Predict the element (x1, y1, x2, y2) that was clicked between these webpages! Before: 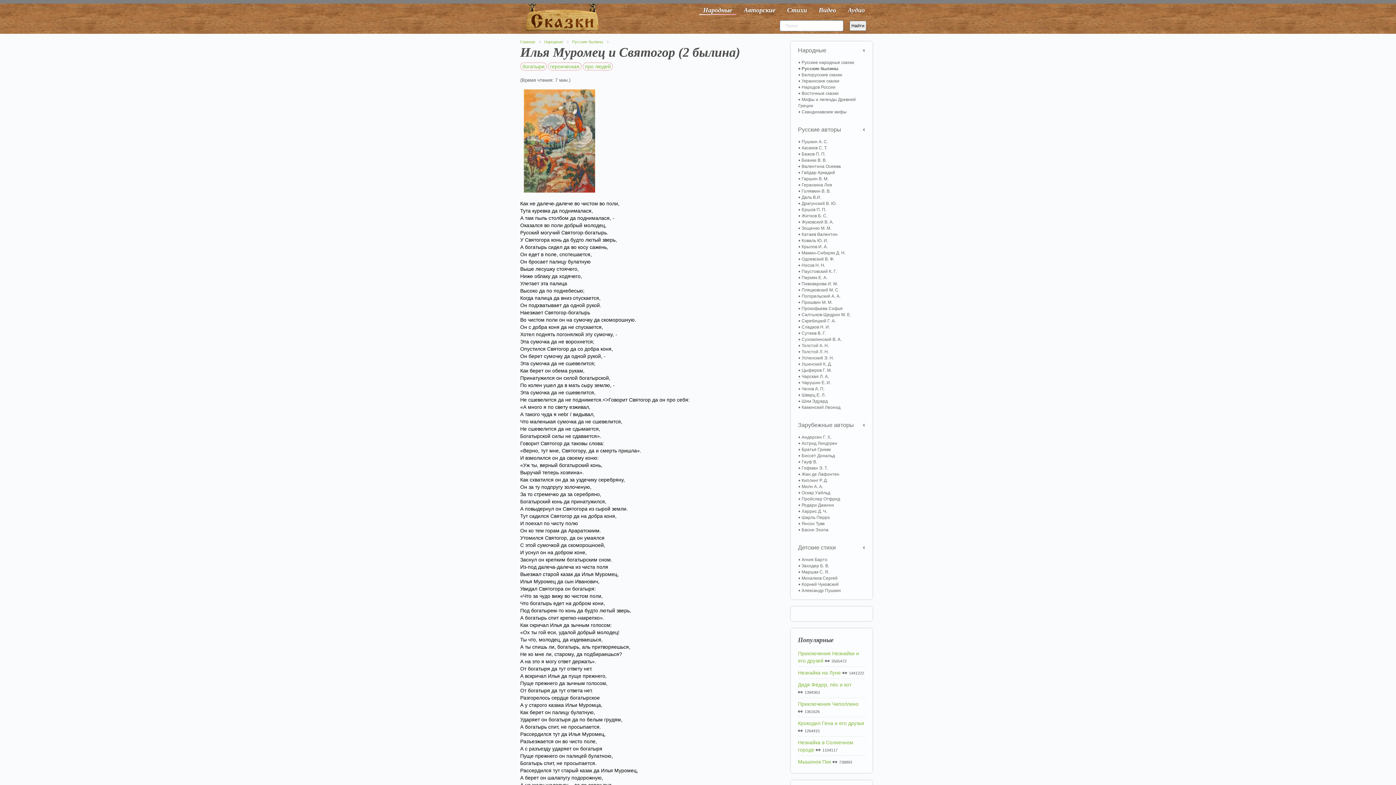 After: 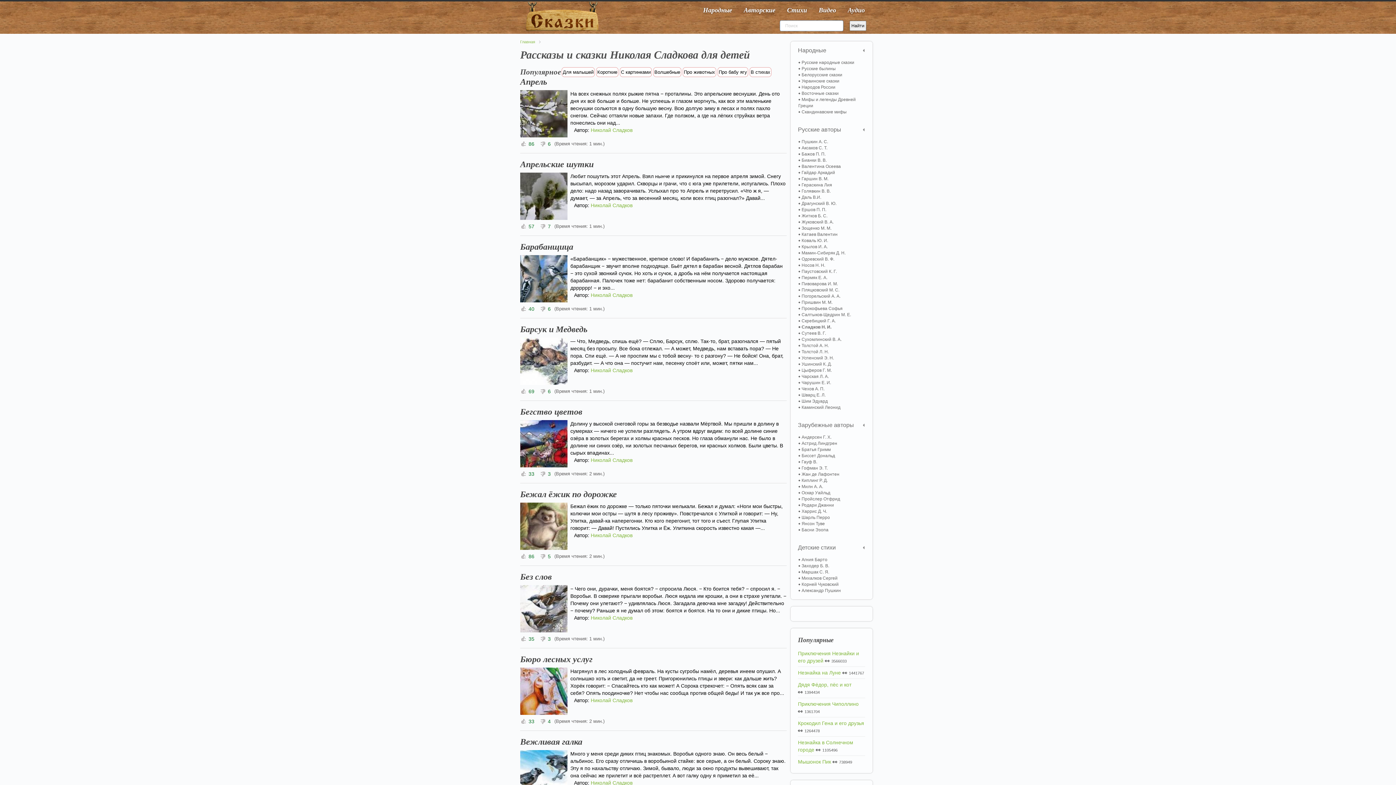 Action: bbox: (798, 324, 865, 330) label: Сладков Н. И.